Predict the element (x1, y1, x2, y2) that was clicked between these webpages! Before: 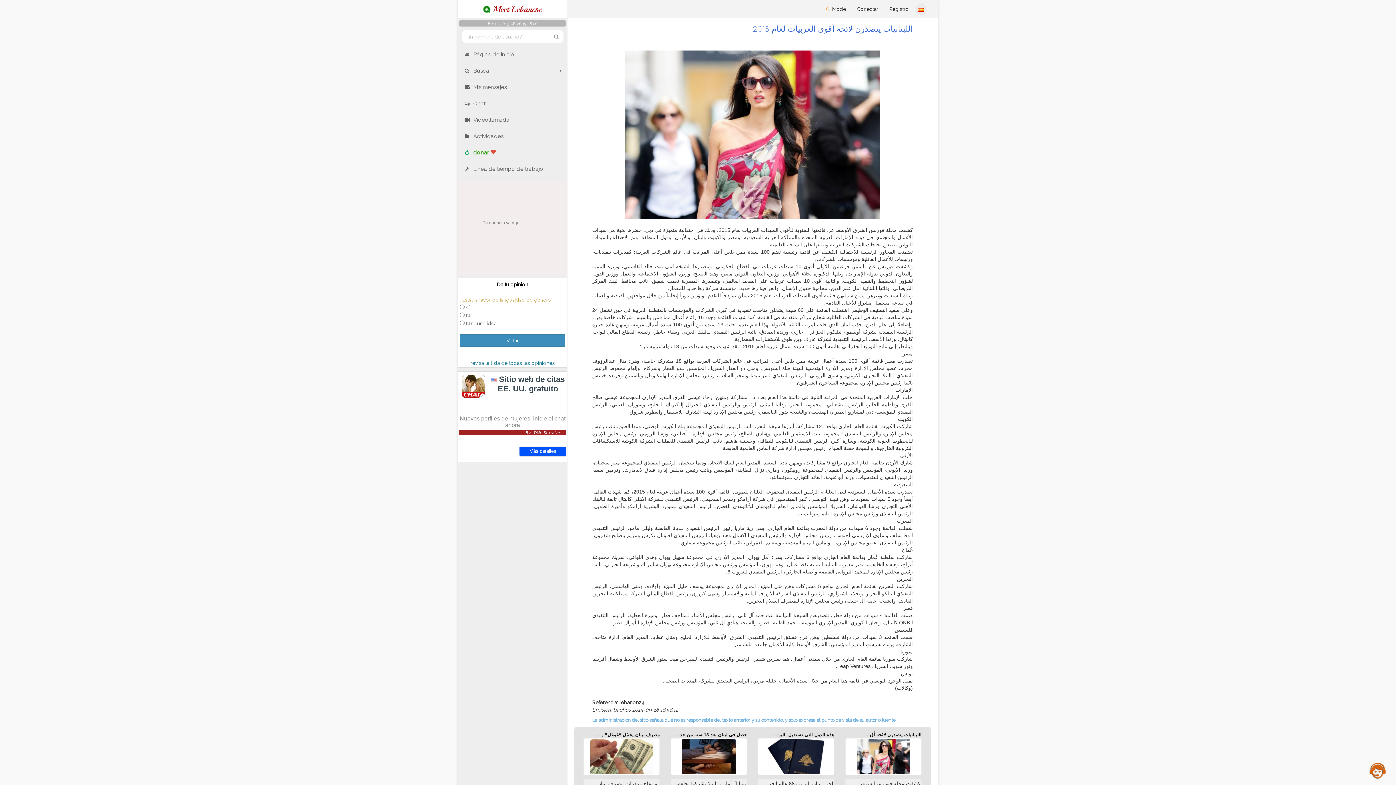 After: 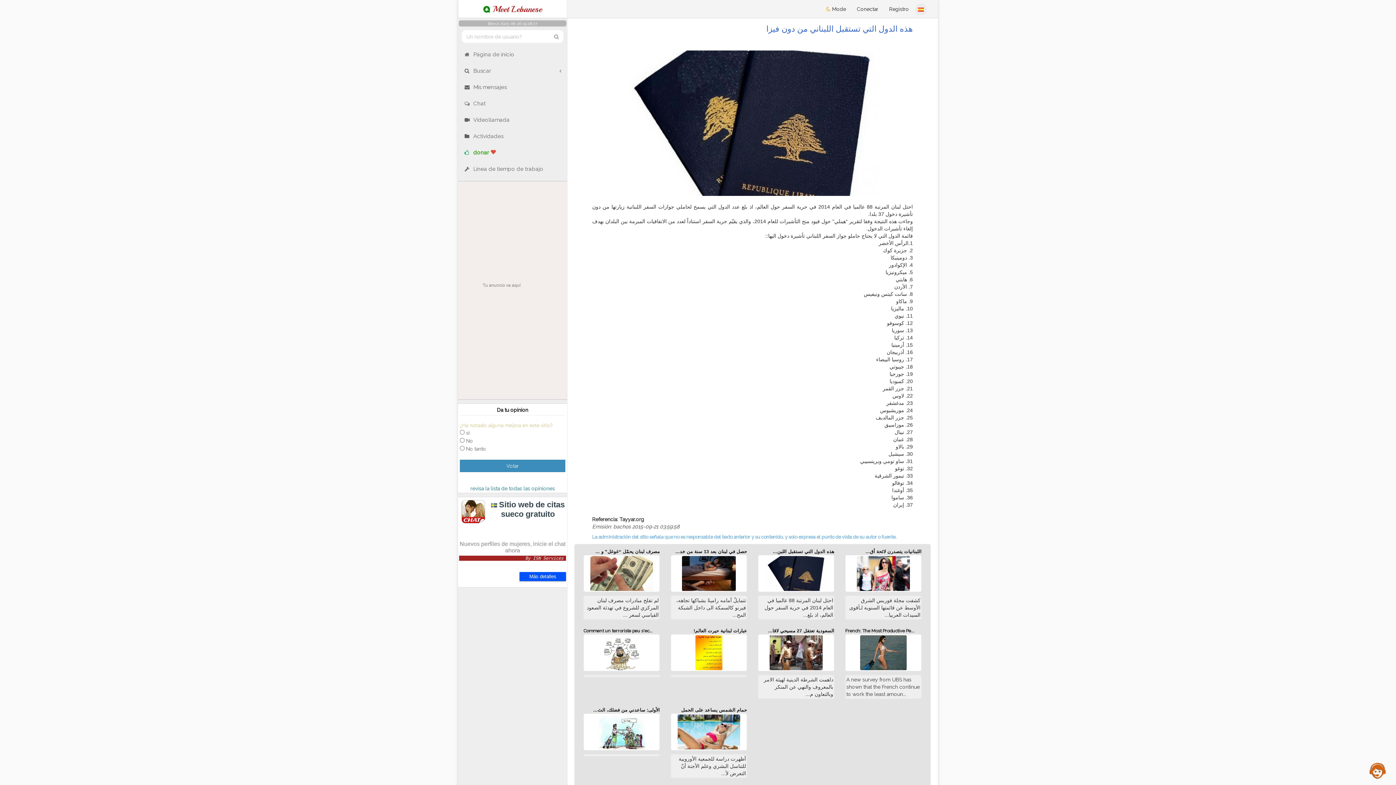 Action: label: هذه الدول التي تستقبل اللبن... bbox: (773, 732, 834, 737)